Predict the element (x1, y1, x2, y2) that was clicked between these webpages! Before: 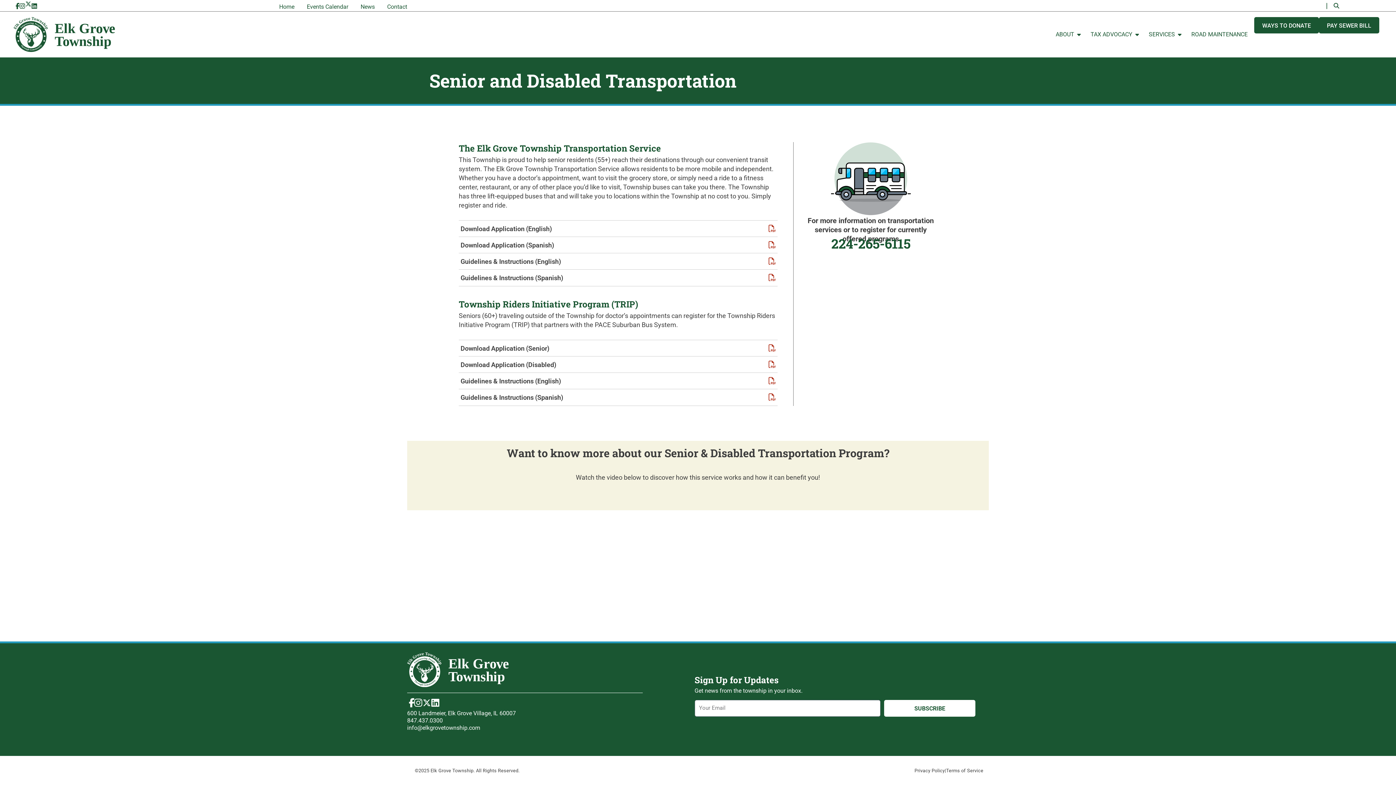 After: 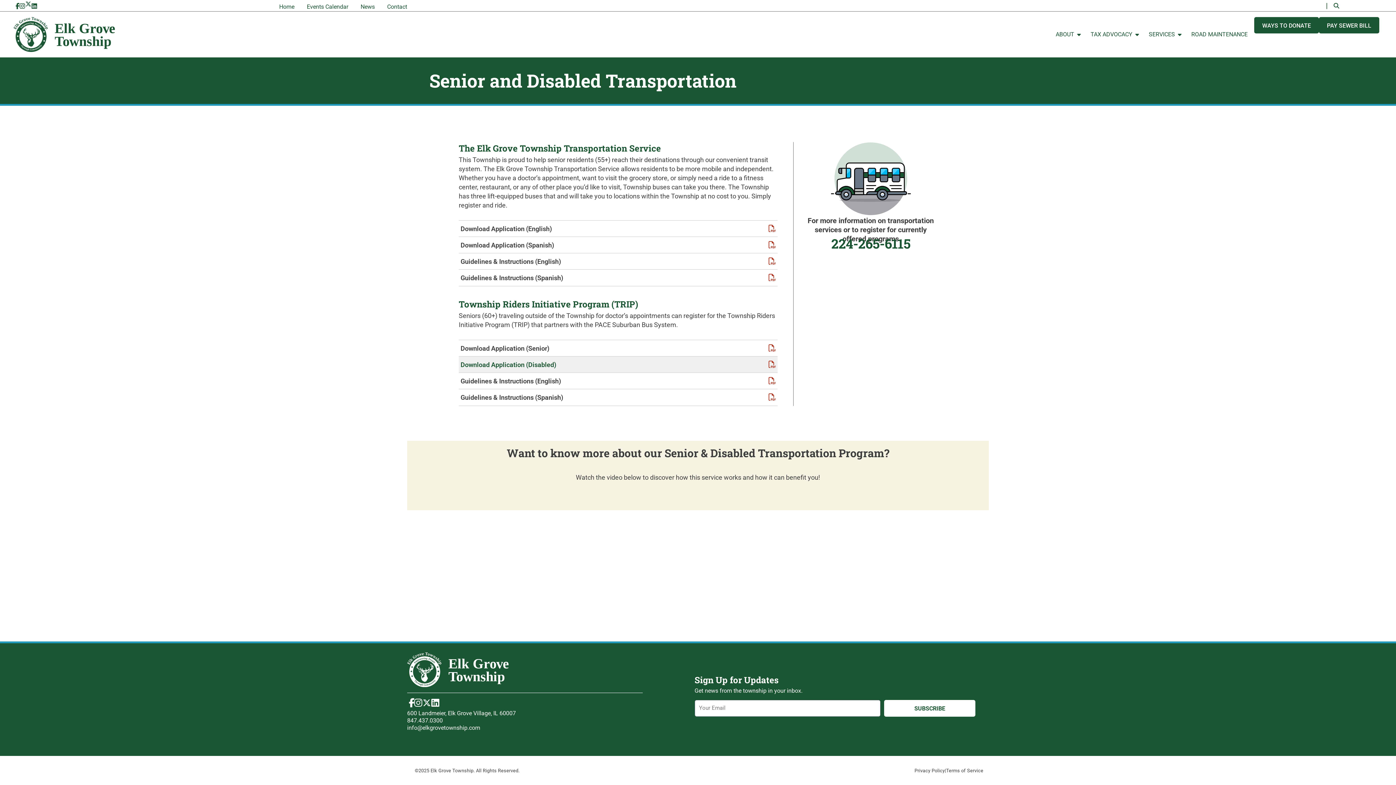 Action: label: Download Application (Disabled) bbox: (458, 356, 777, 372)